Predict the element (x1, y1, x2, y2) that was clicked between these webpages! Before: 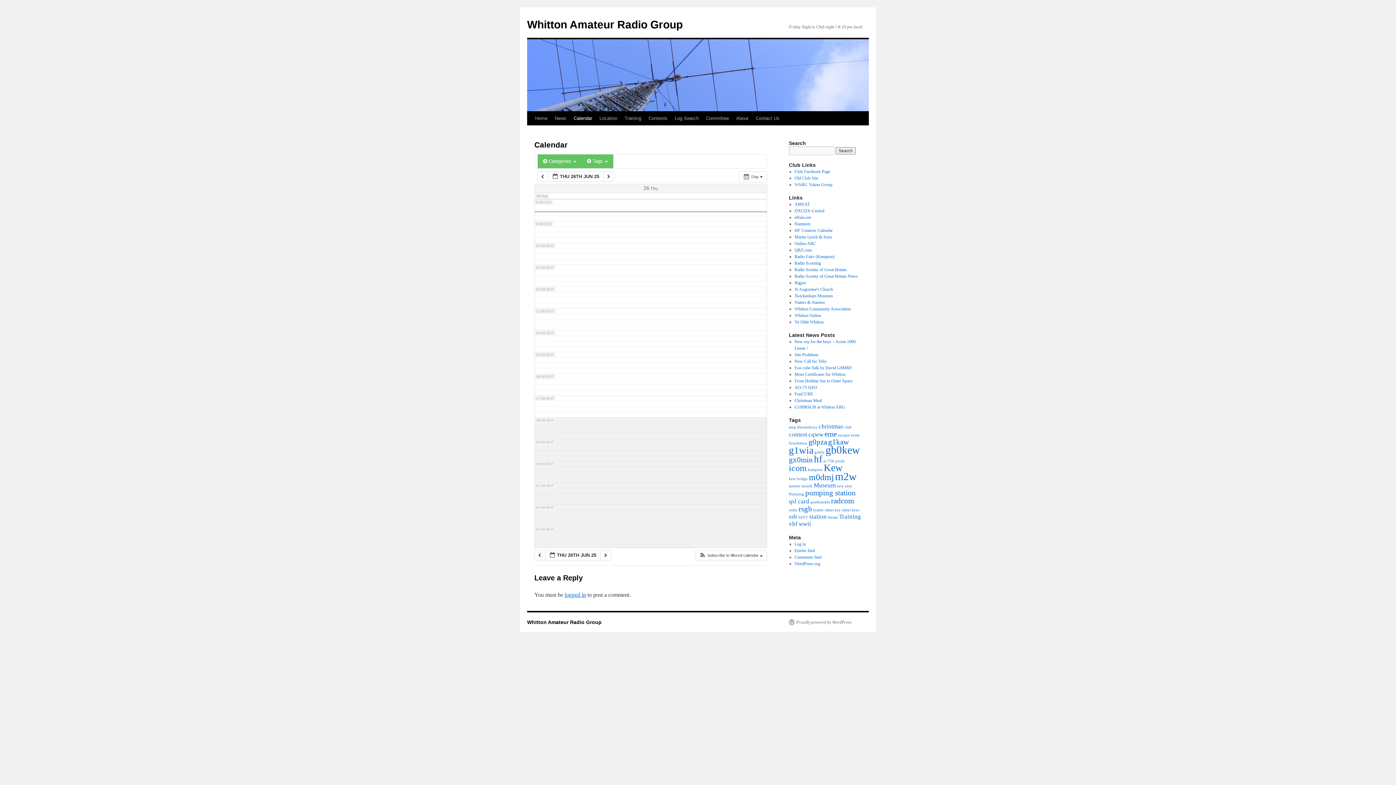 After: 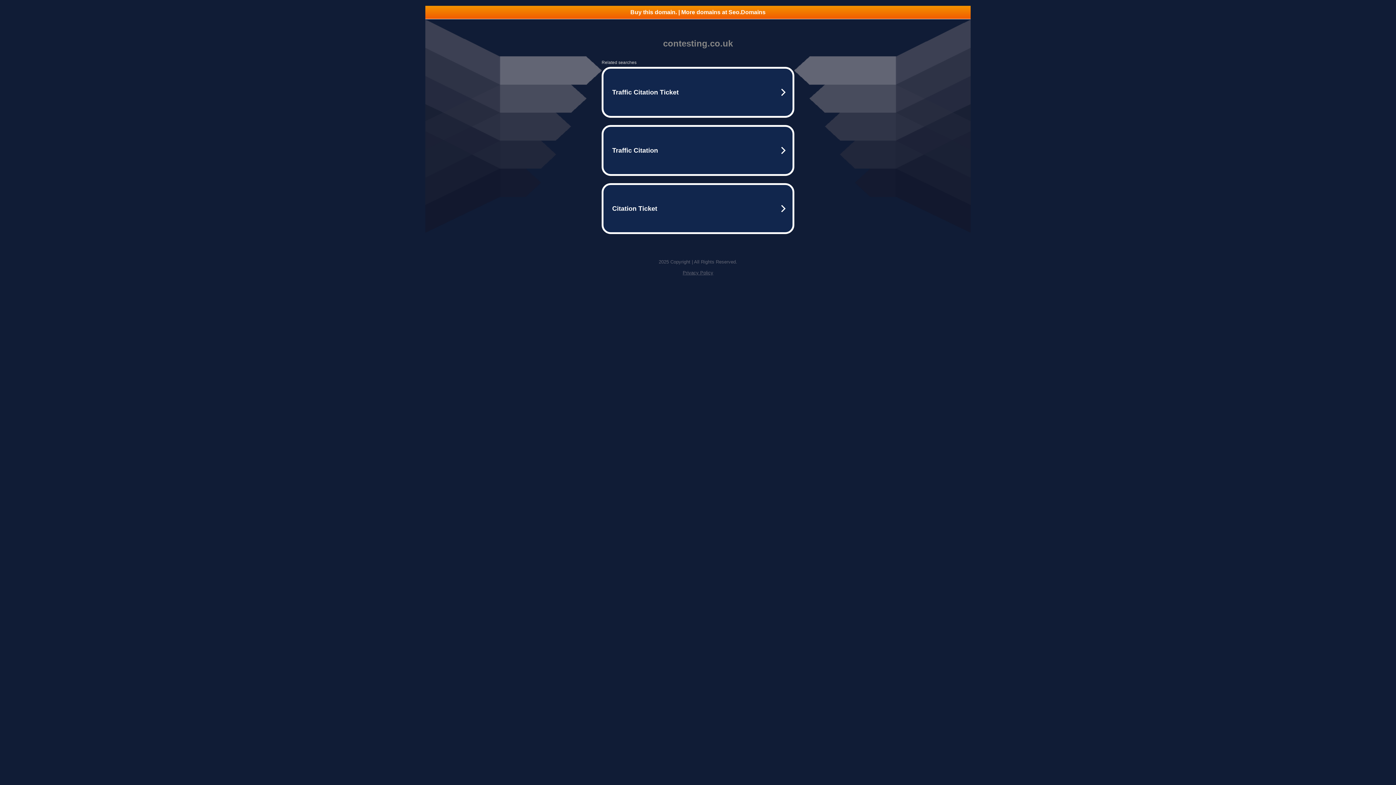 Action: label: HF Contests Calendar bbox: (794, 228, 832, 233)